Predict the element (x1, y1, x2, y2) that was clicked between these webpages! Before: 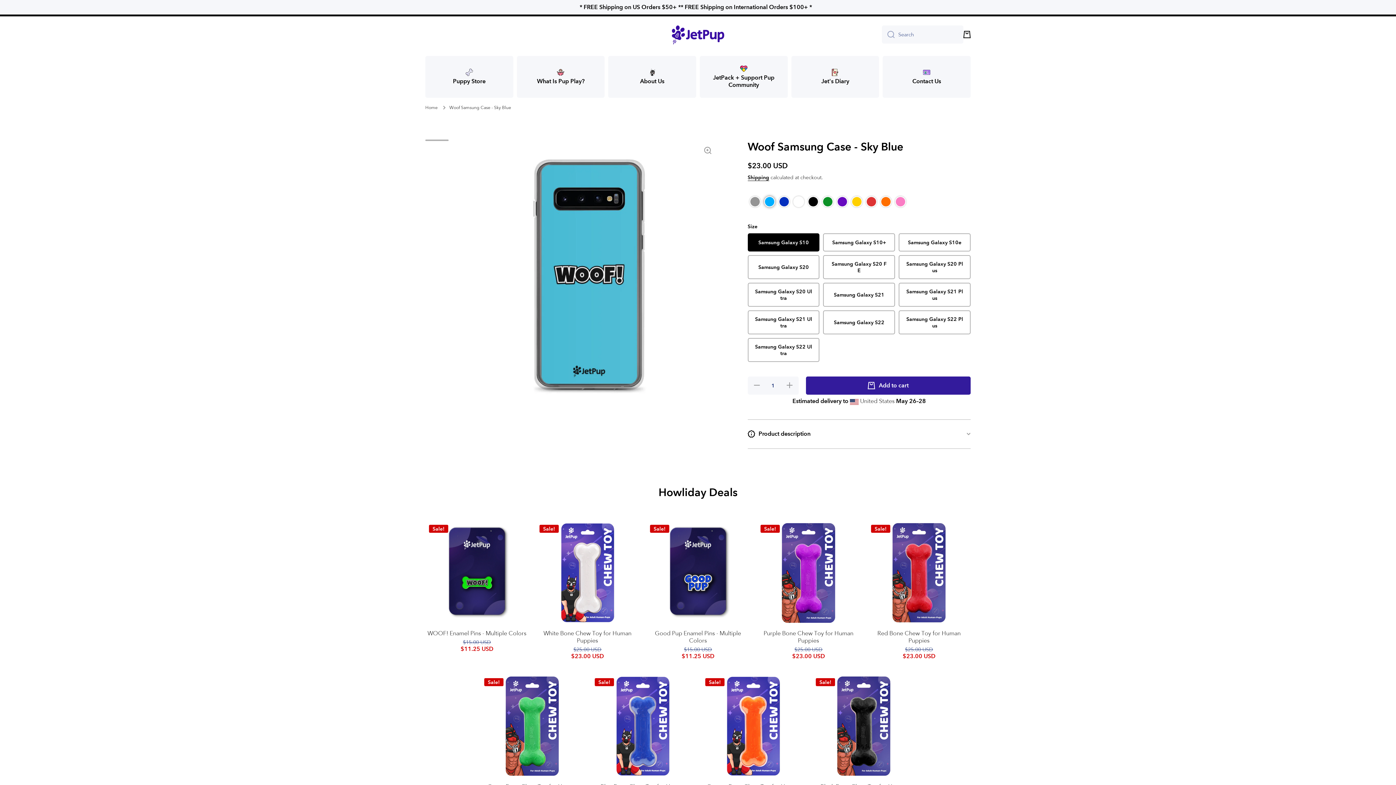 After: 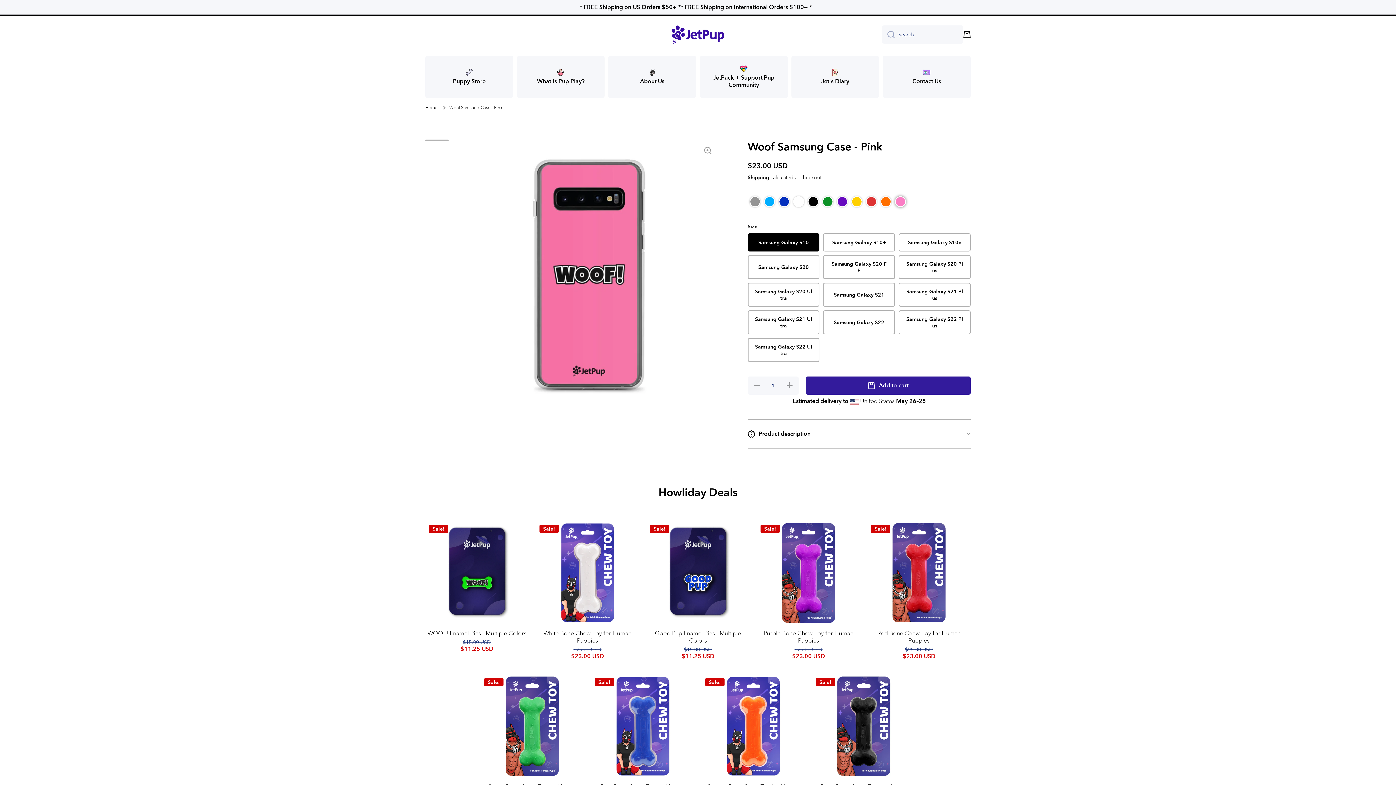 Action: bbox: (895, 196, 906, 207) label: Color: Pink